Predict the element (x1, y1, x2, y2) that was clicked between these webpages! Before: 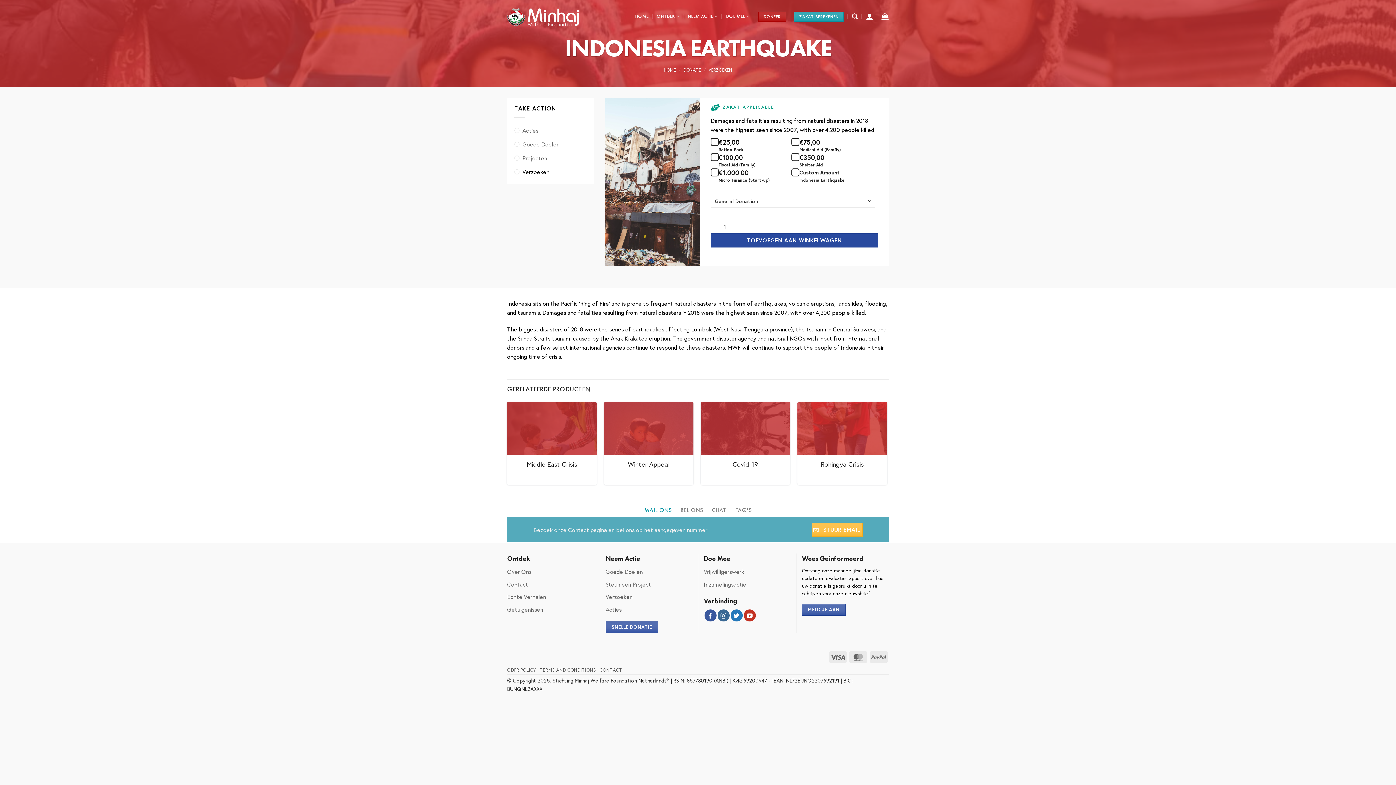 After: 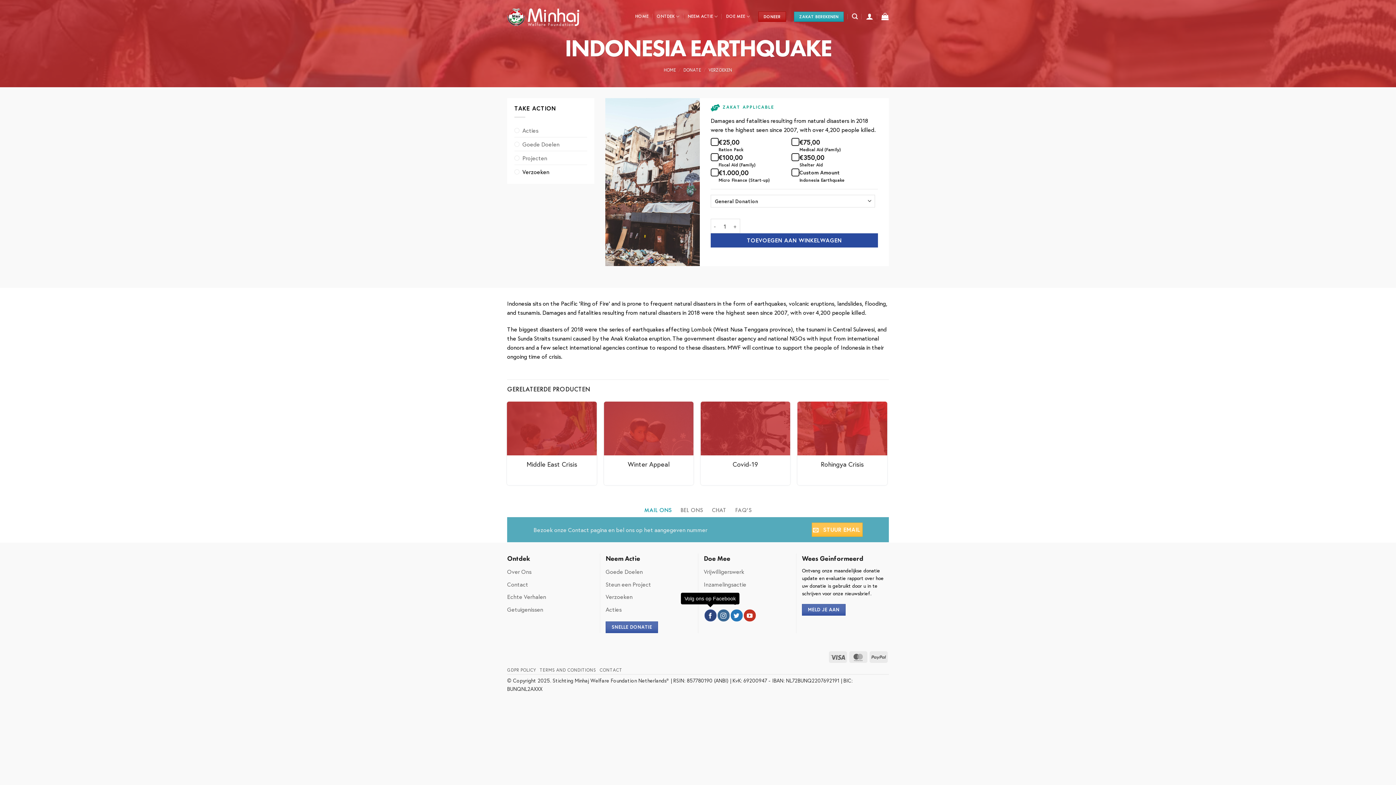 Action: bbox: (704, 609, 716, 621) label: Volg ons op Facebook